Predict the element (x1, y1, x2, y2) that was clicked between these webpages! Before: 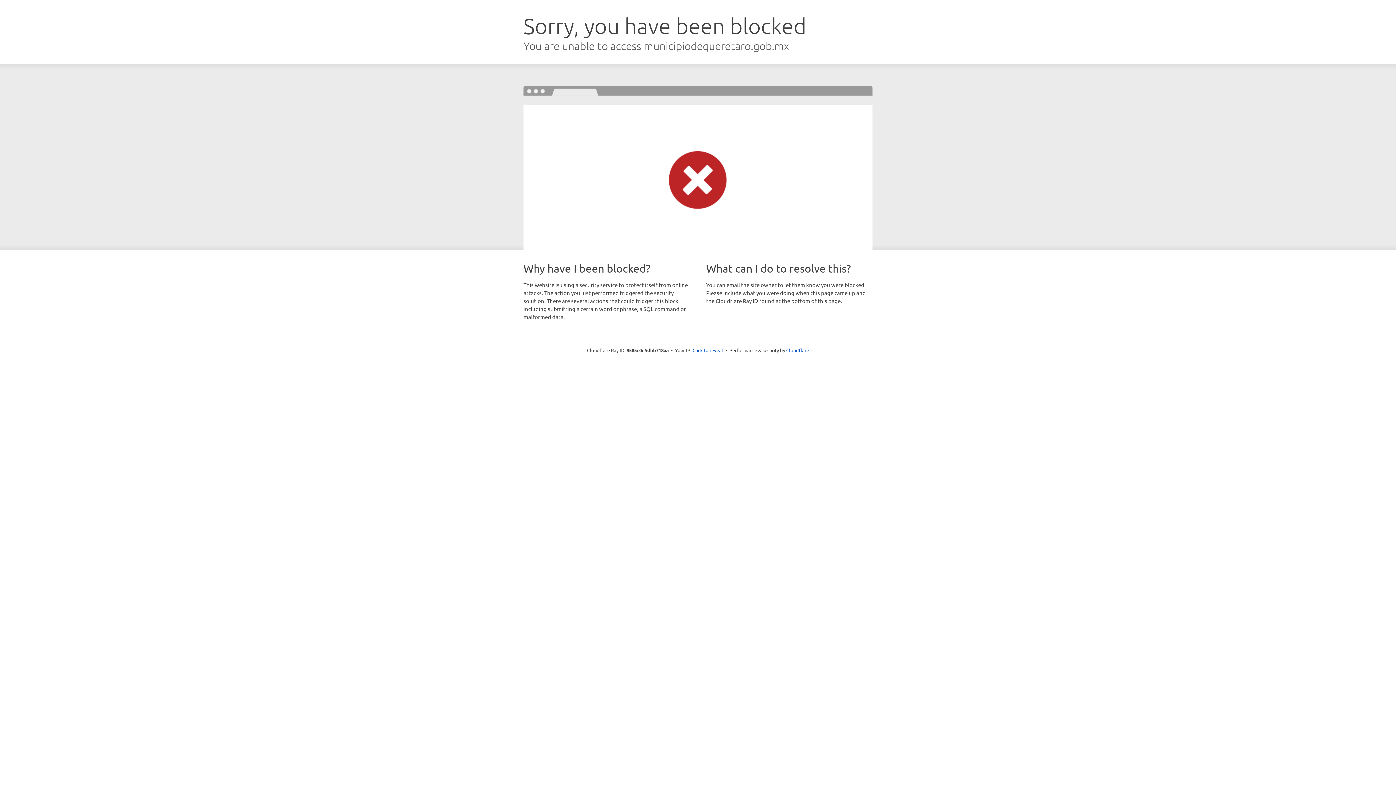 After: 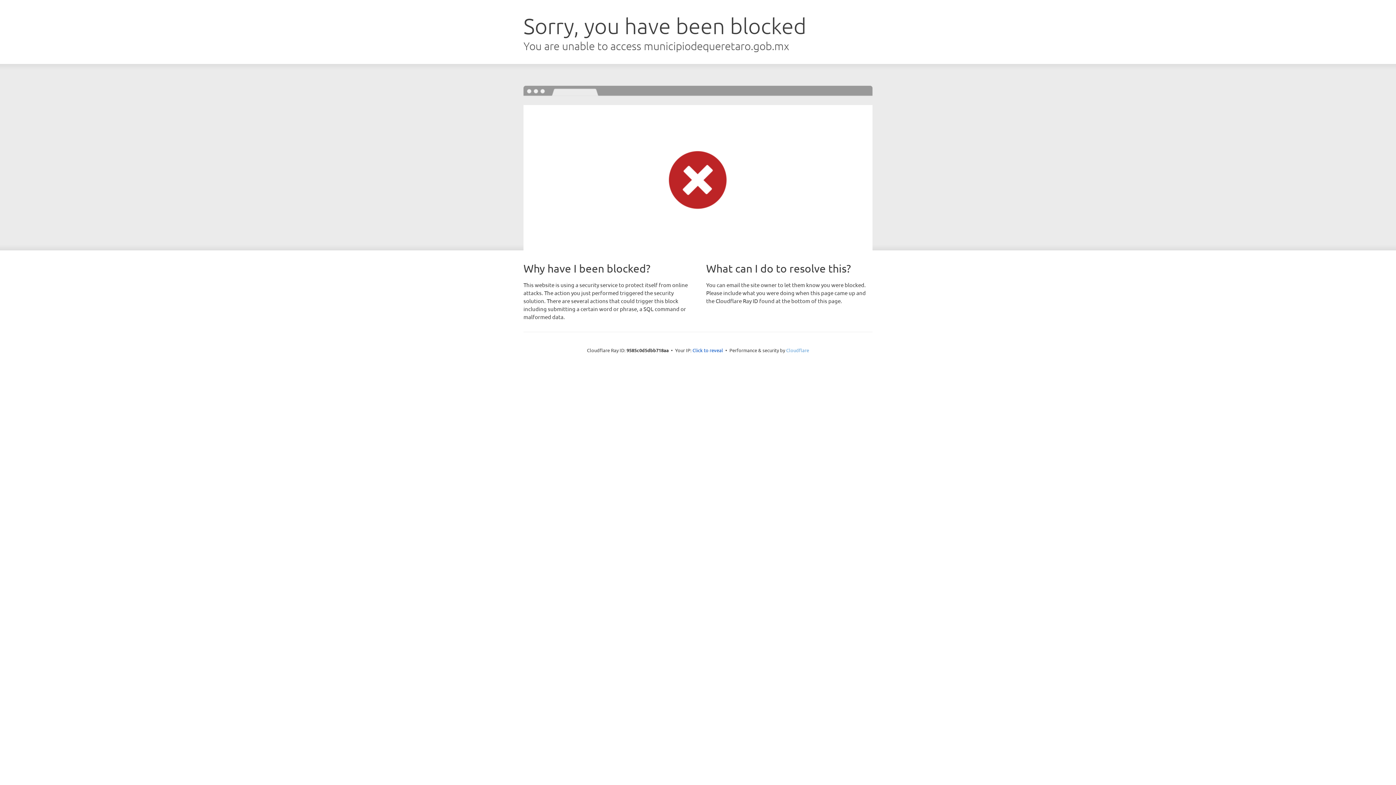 Action: label: Cloudflare bbox: (786, 347, 809, 353)